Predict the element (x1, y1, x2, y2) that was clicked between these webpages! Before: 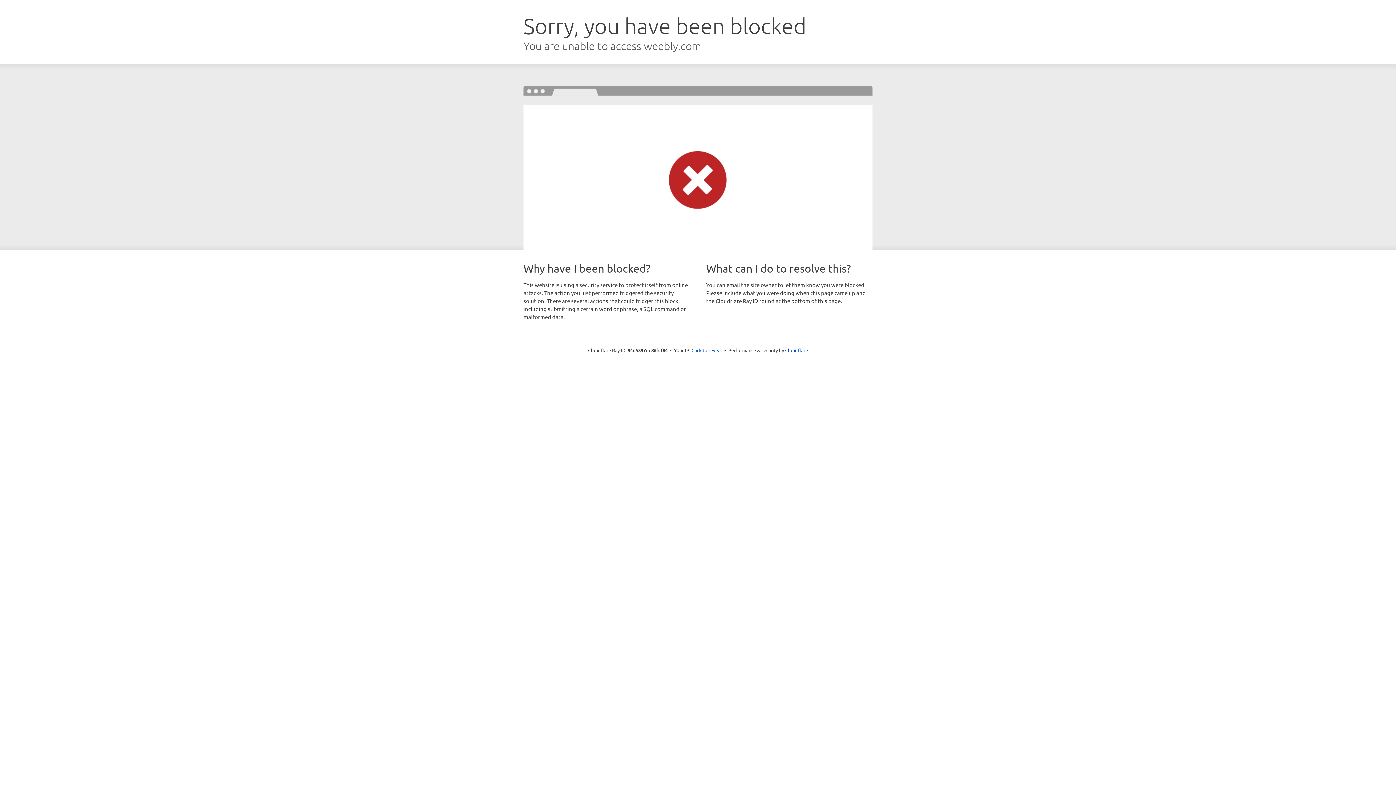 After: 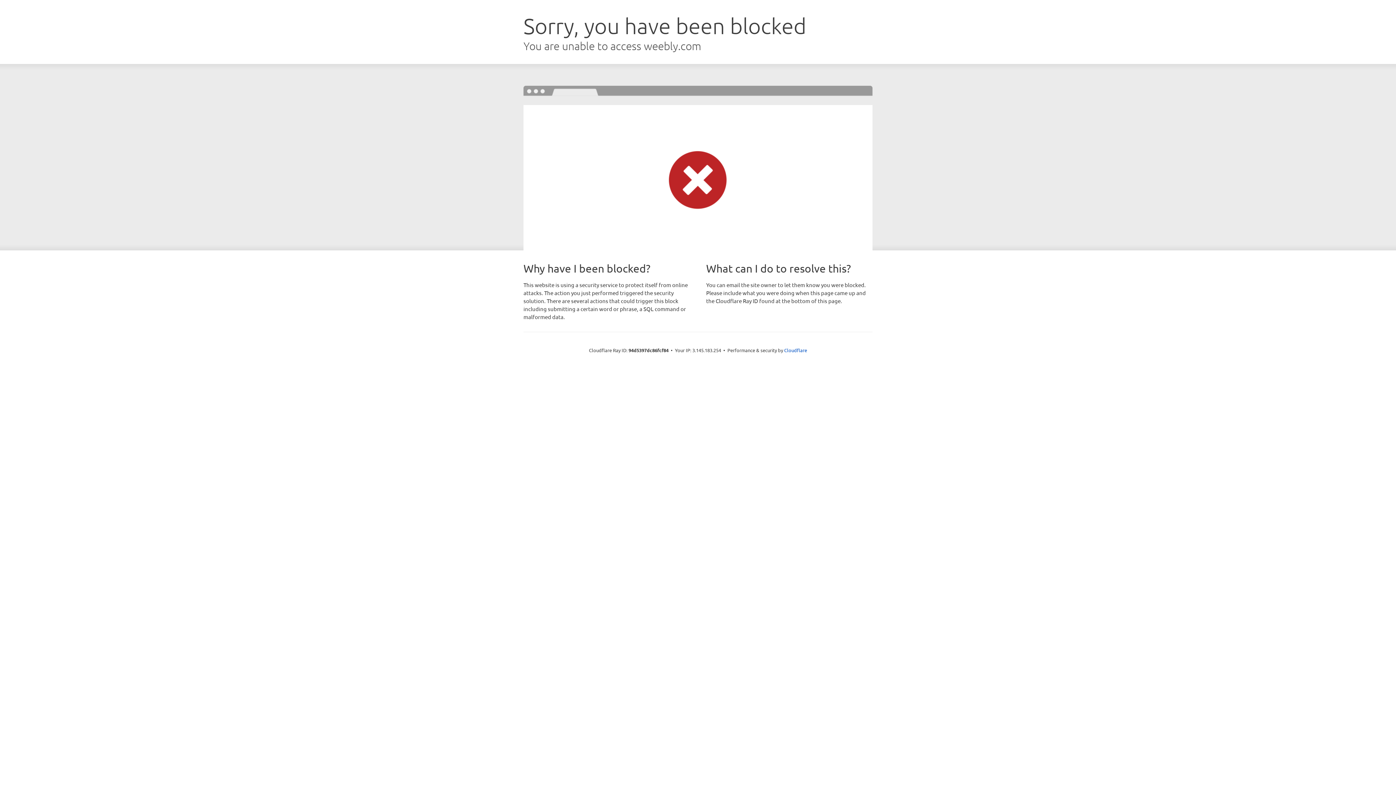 Action: bbox: (691, 346, 722, 353) label: Click to reveal